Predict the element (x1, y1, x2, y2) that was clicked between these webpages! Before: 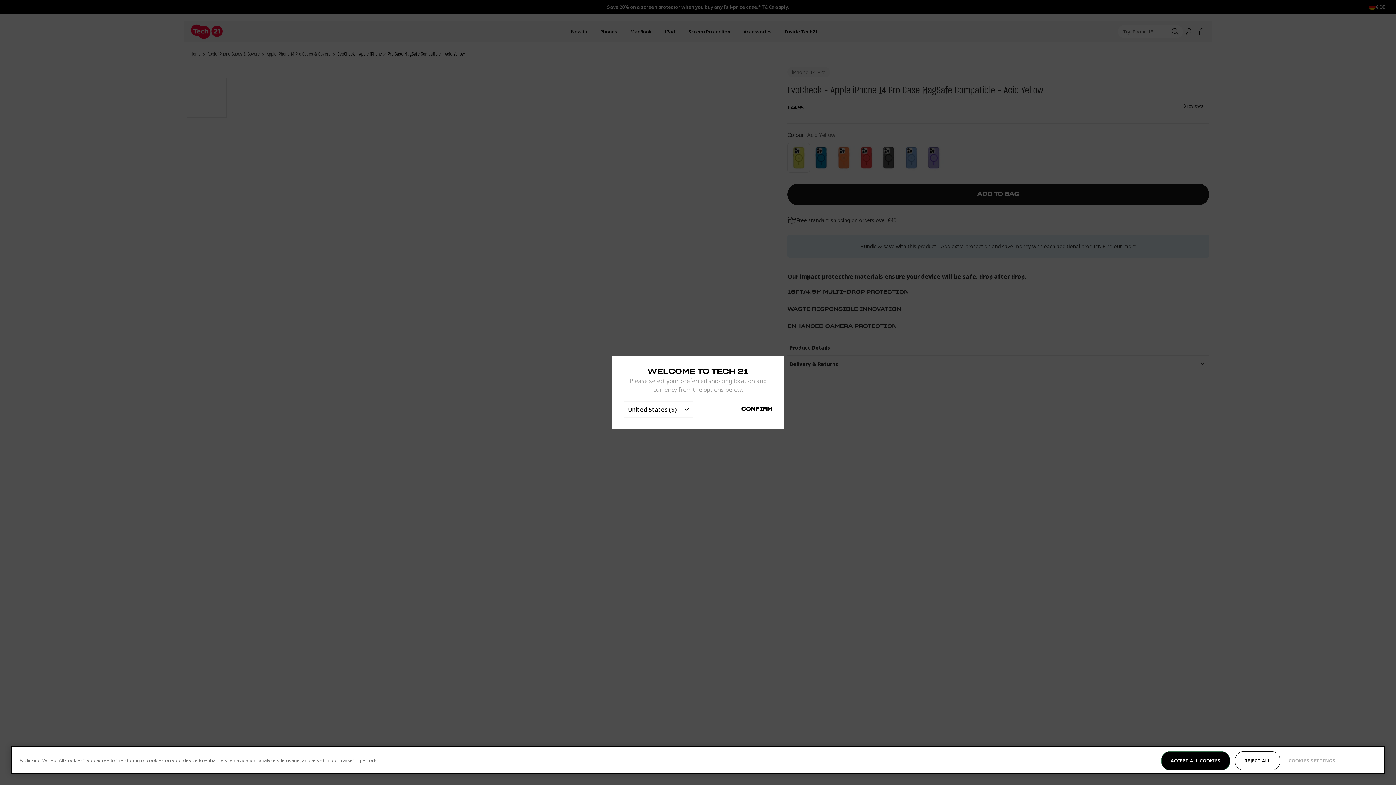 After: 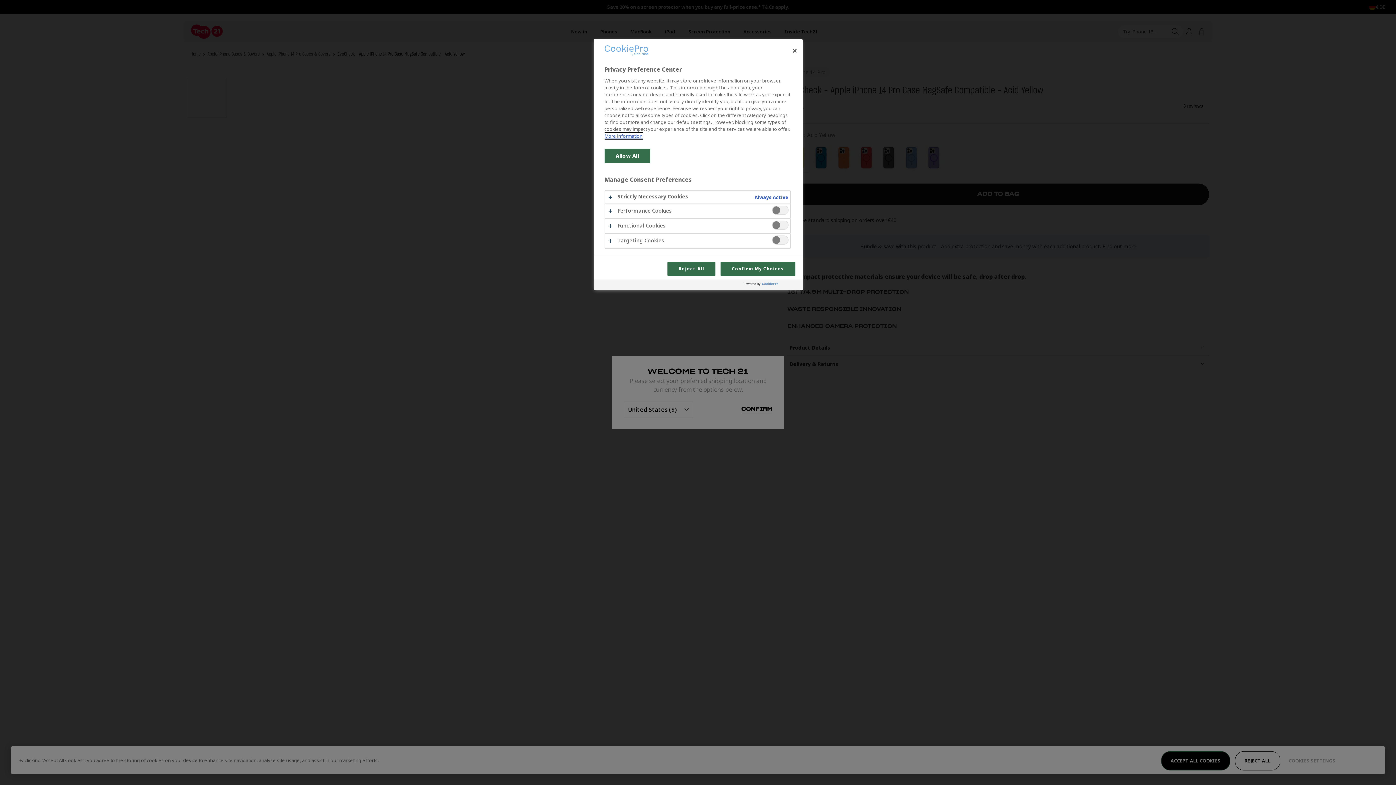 Action: bbox: (1285, 751, 1339, 770) label: COOKIES SETTINGS